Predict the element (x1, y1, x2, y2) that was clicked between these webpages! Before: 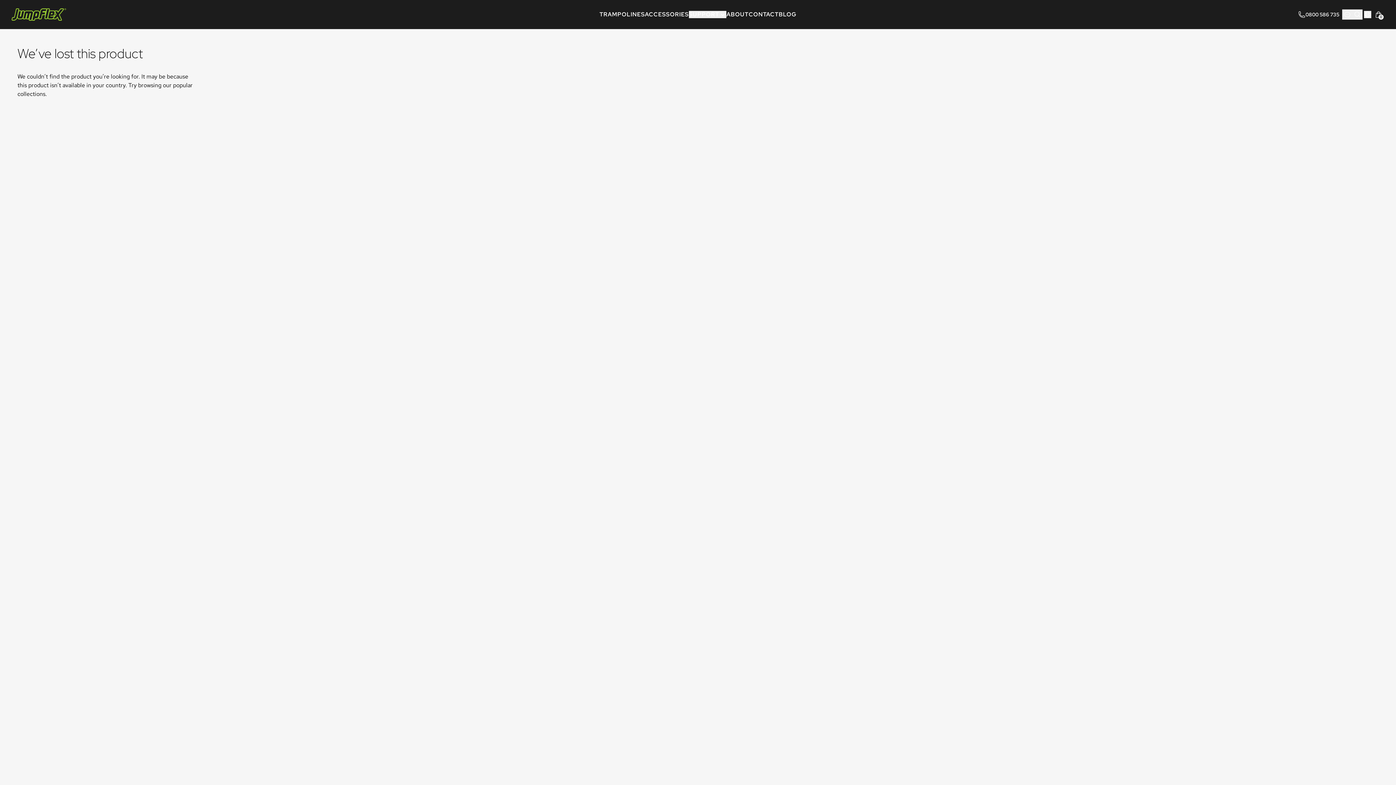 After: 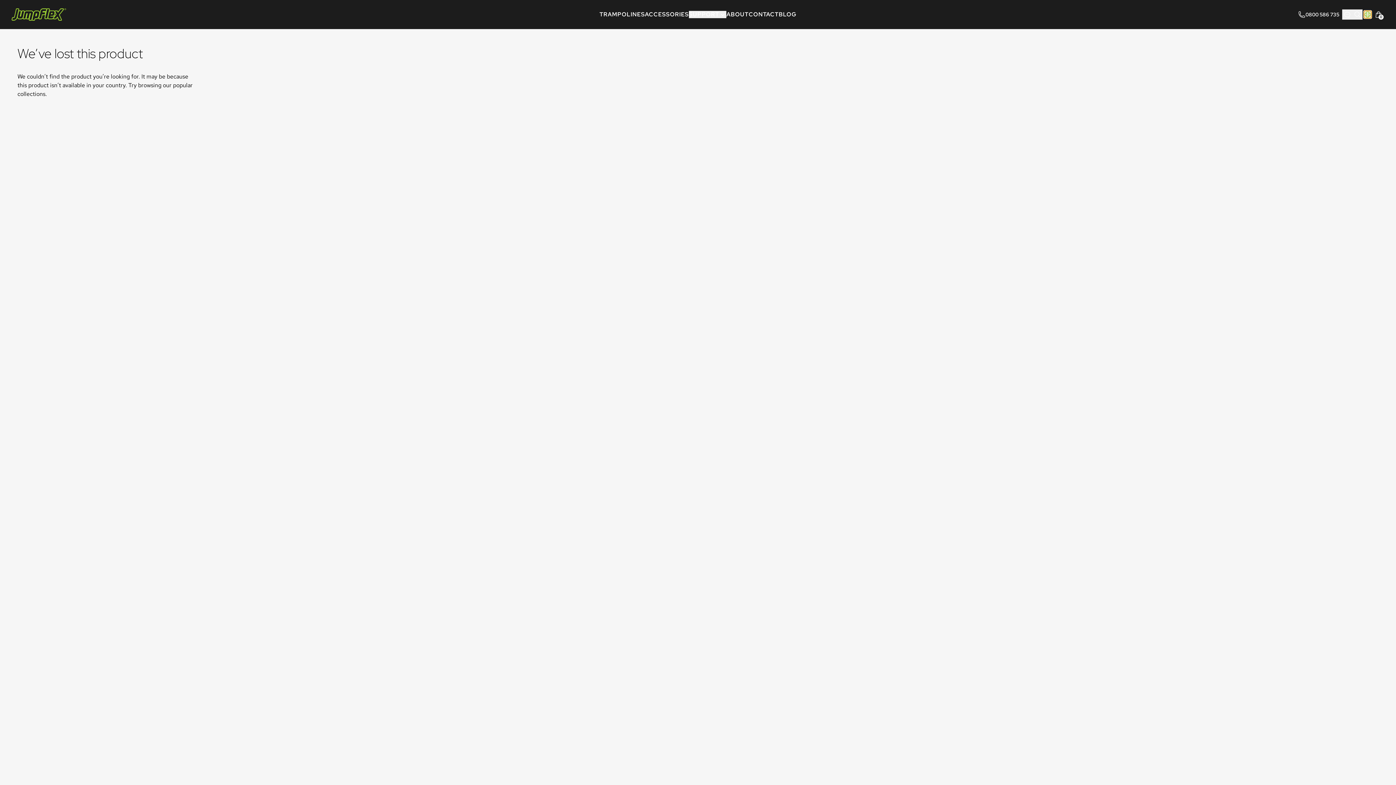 Action: label: Choose a different country to shop in bbox: (1364, 10, 1371, 18)